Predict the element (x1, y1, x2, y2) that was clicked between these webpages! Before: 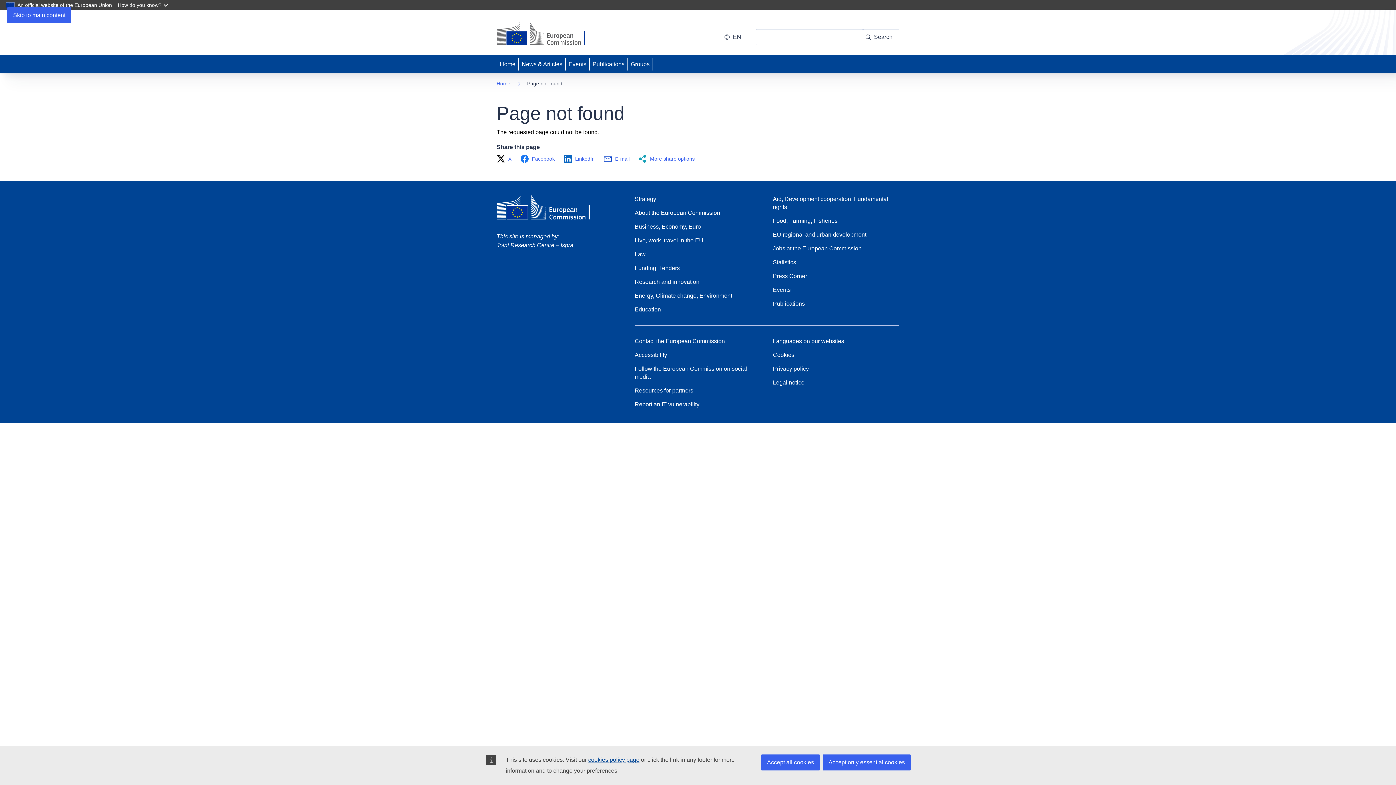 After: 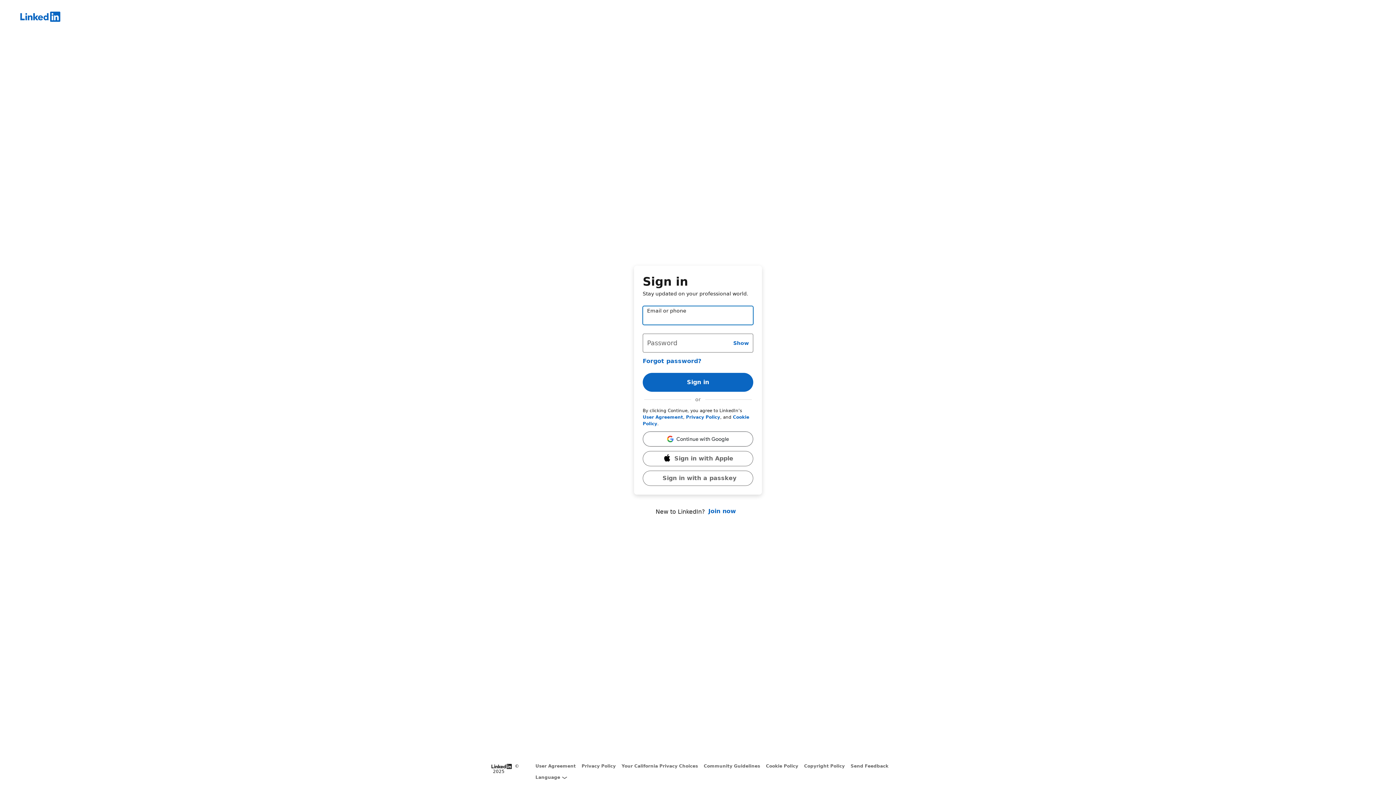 Action: label: LinkedIn bbox: (563, 154, 599, 163)